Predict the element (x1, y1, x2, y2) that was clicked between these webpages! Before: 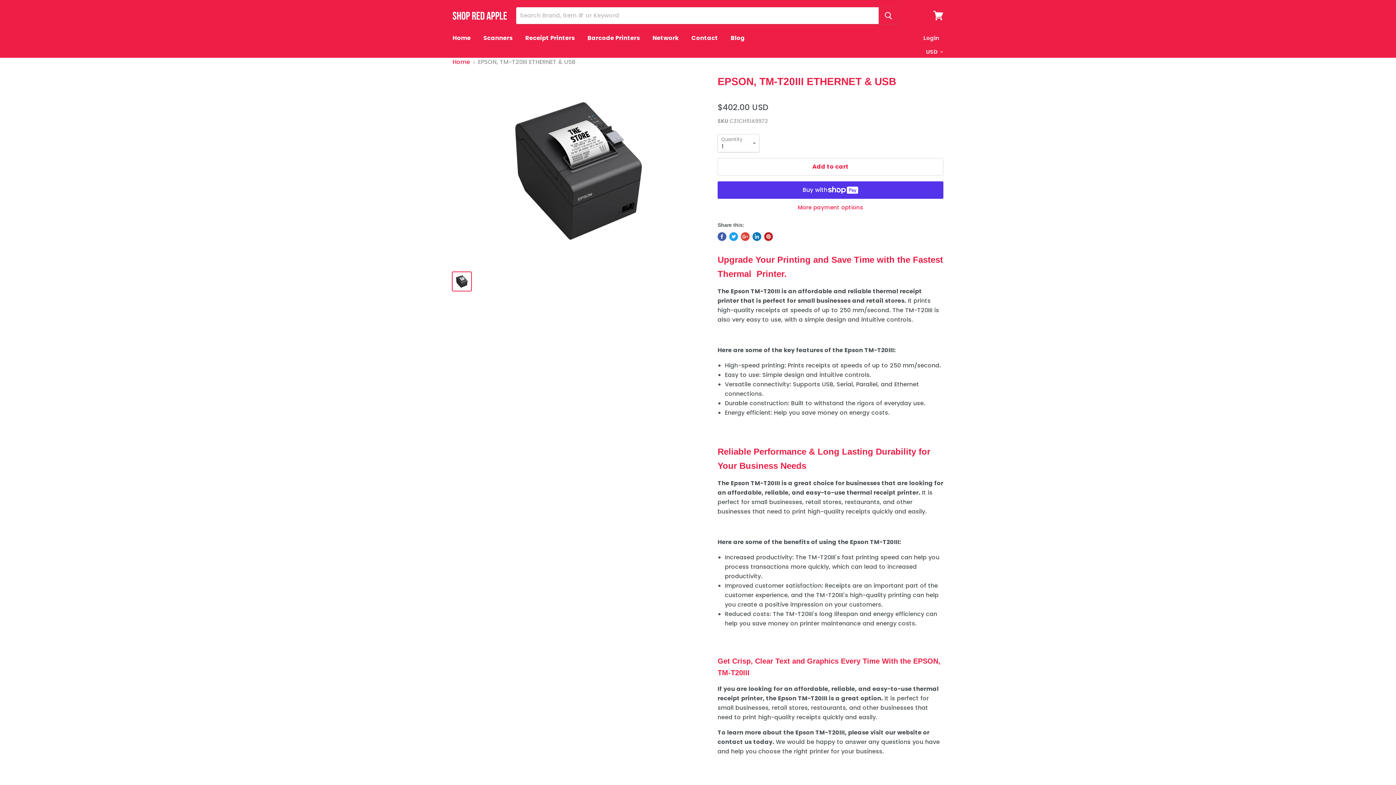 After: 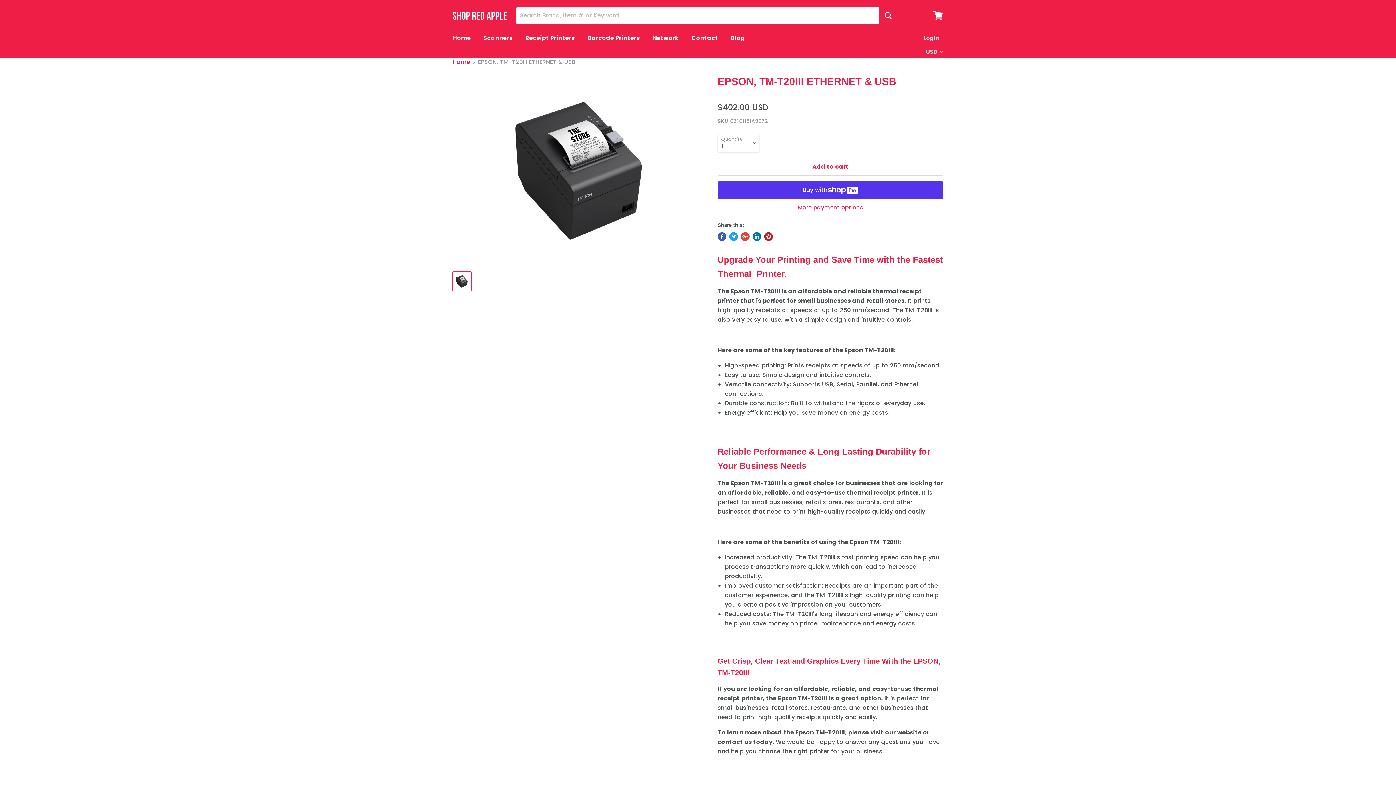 Action: bbox: (741, 232, 749, 241) label: Share on Google+